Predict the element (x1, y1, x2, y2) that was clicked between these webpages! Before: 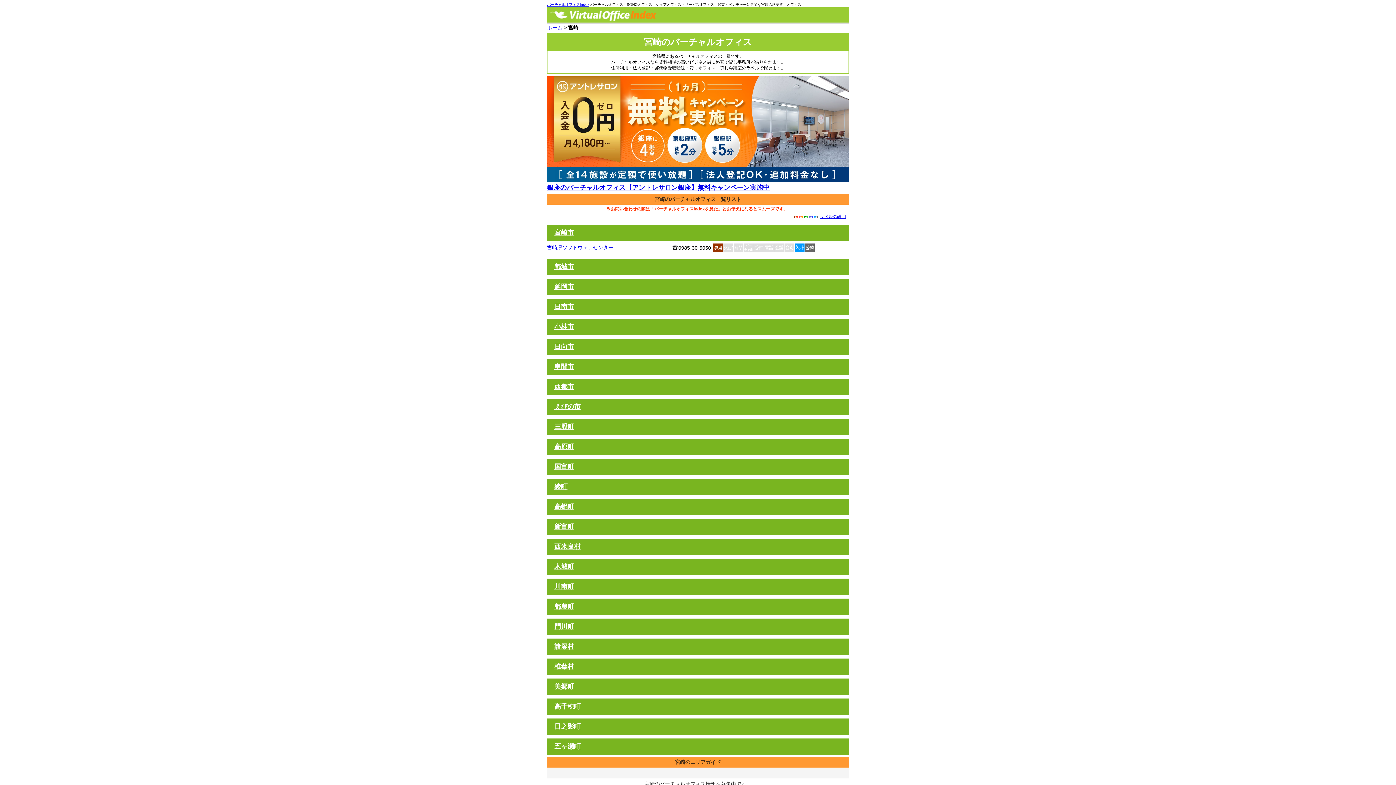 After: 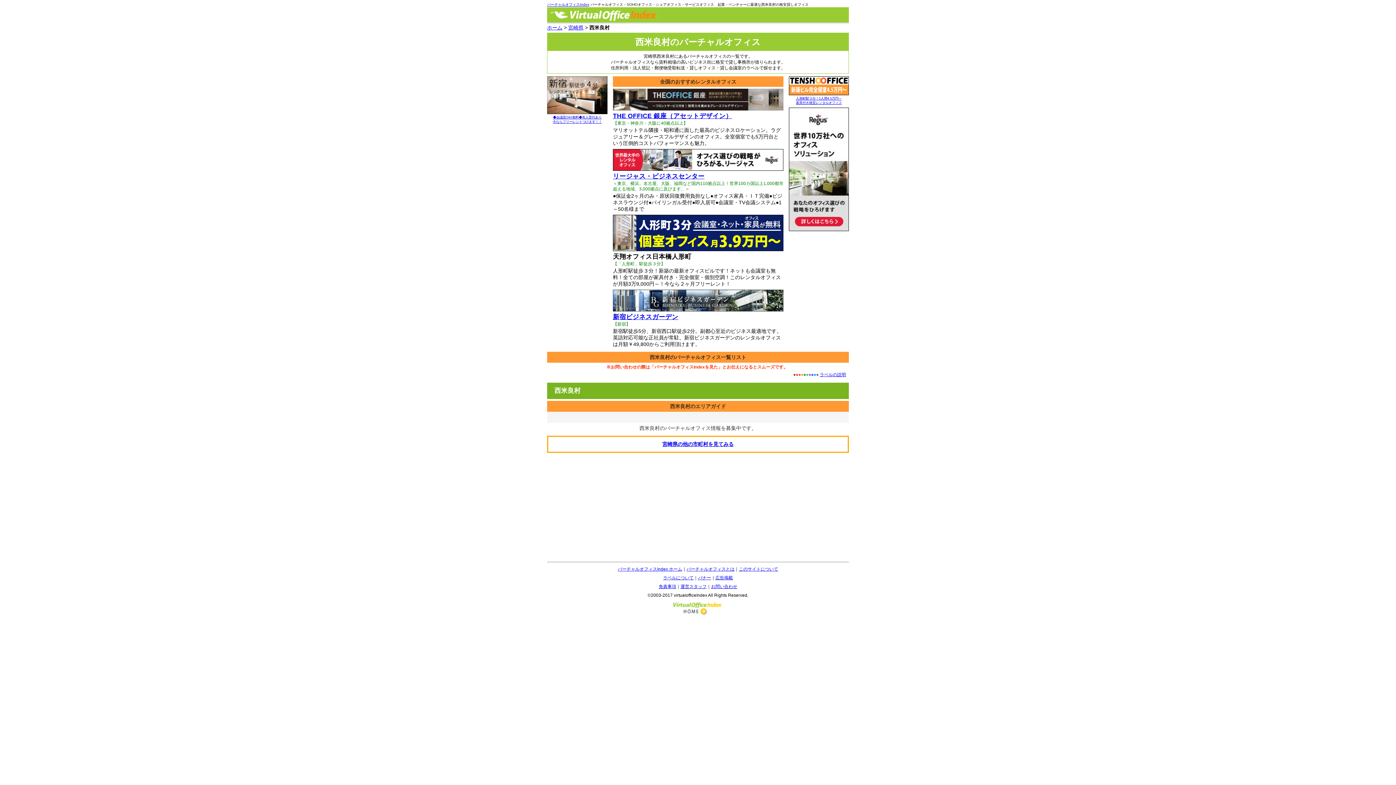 Action: label: 西米良村 bbox: (554, 543, 580, 550)